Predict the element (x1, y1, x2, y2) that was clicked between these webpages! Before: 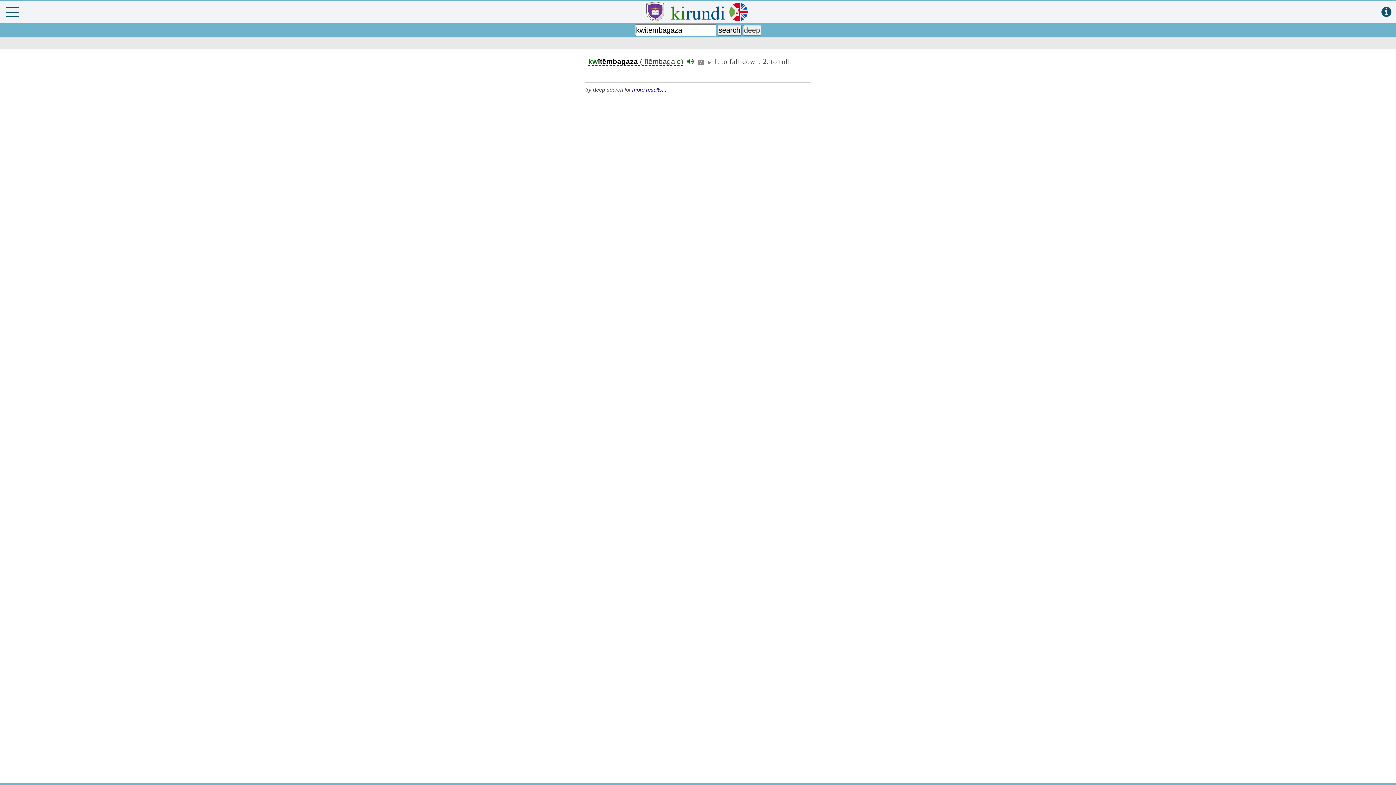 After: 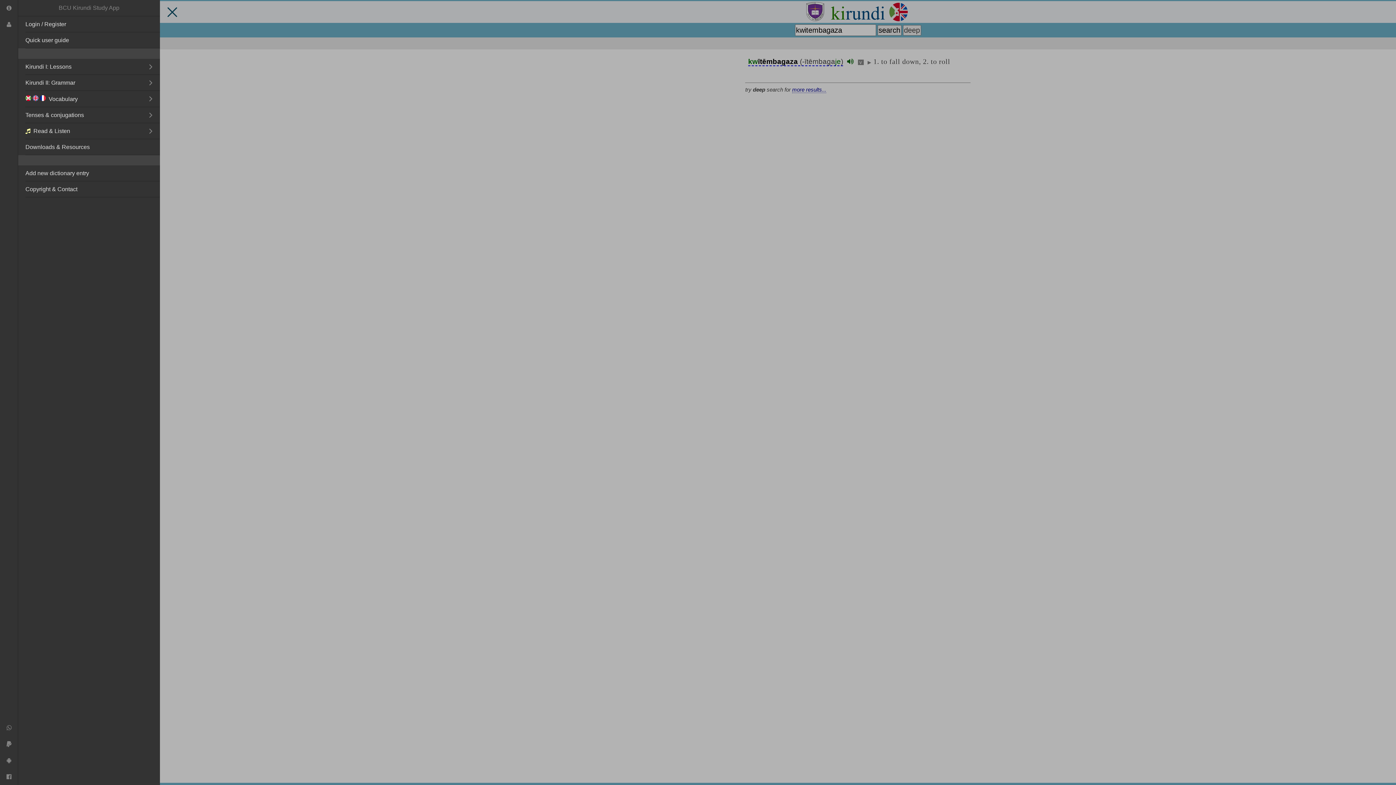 Action: bbox: (1, 7, 23, 16)